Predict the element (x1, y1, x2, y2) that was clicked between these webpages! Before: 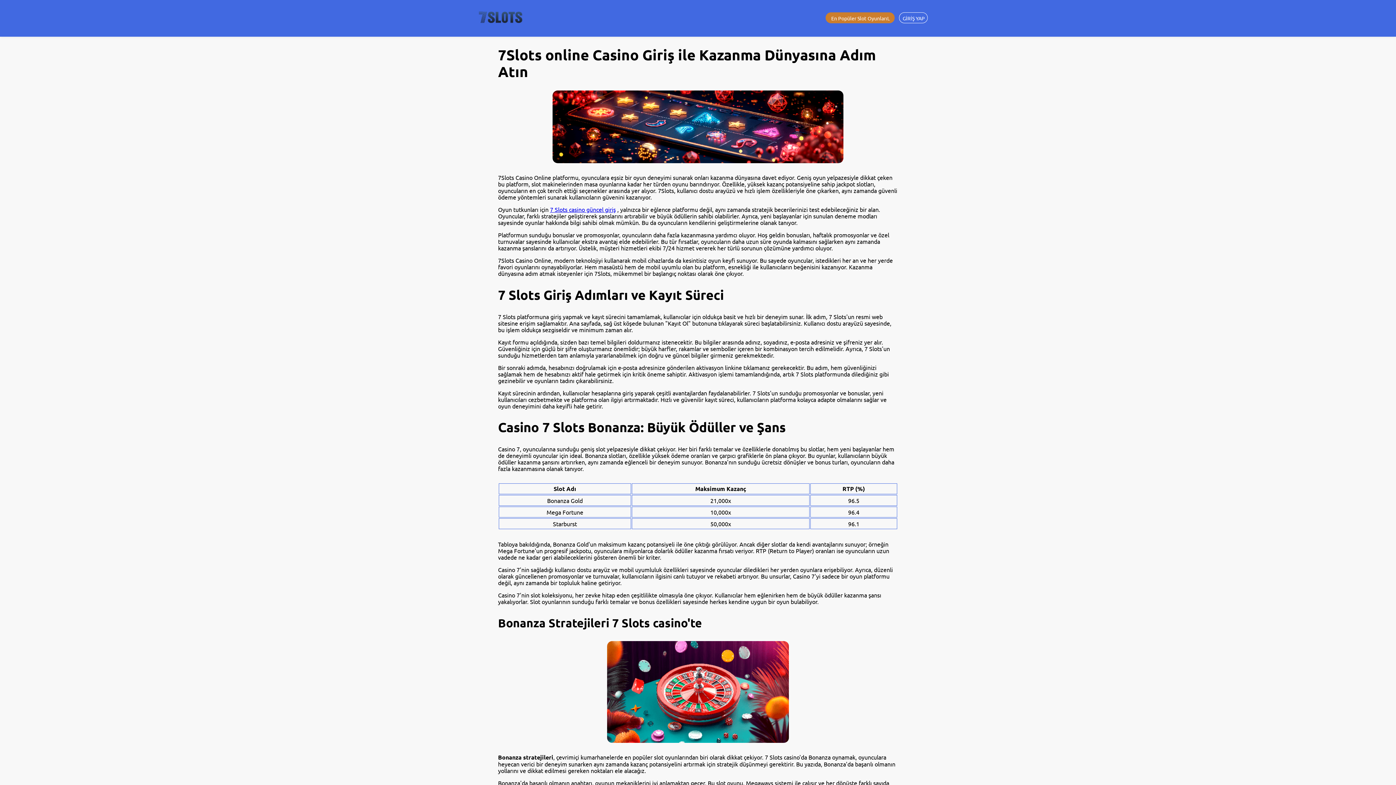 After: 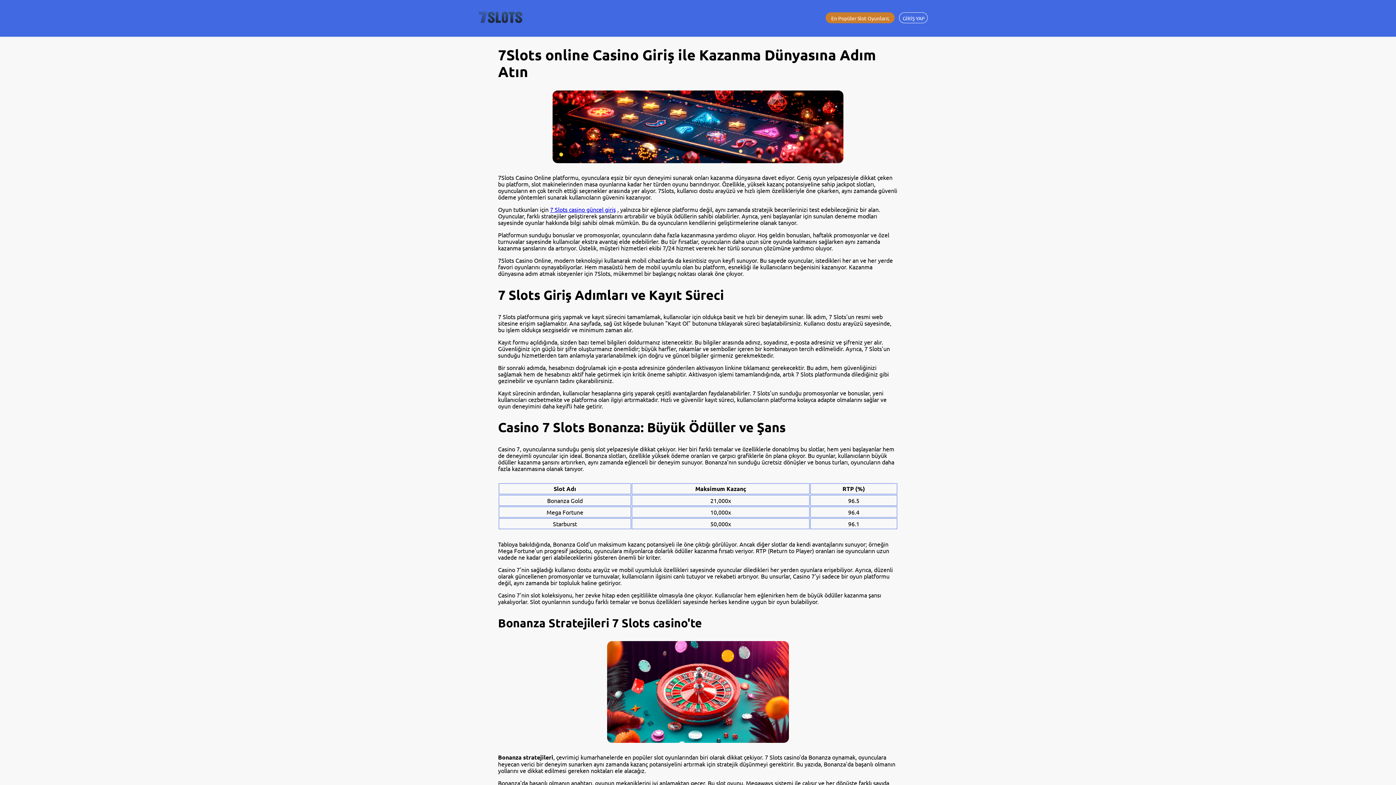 Action: bbox: (473, 27, 528, 33)